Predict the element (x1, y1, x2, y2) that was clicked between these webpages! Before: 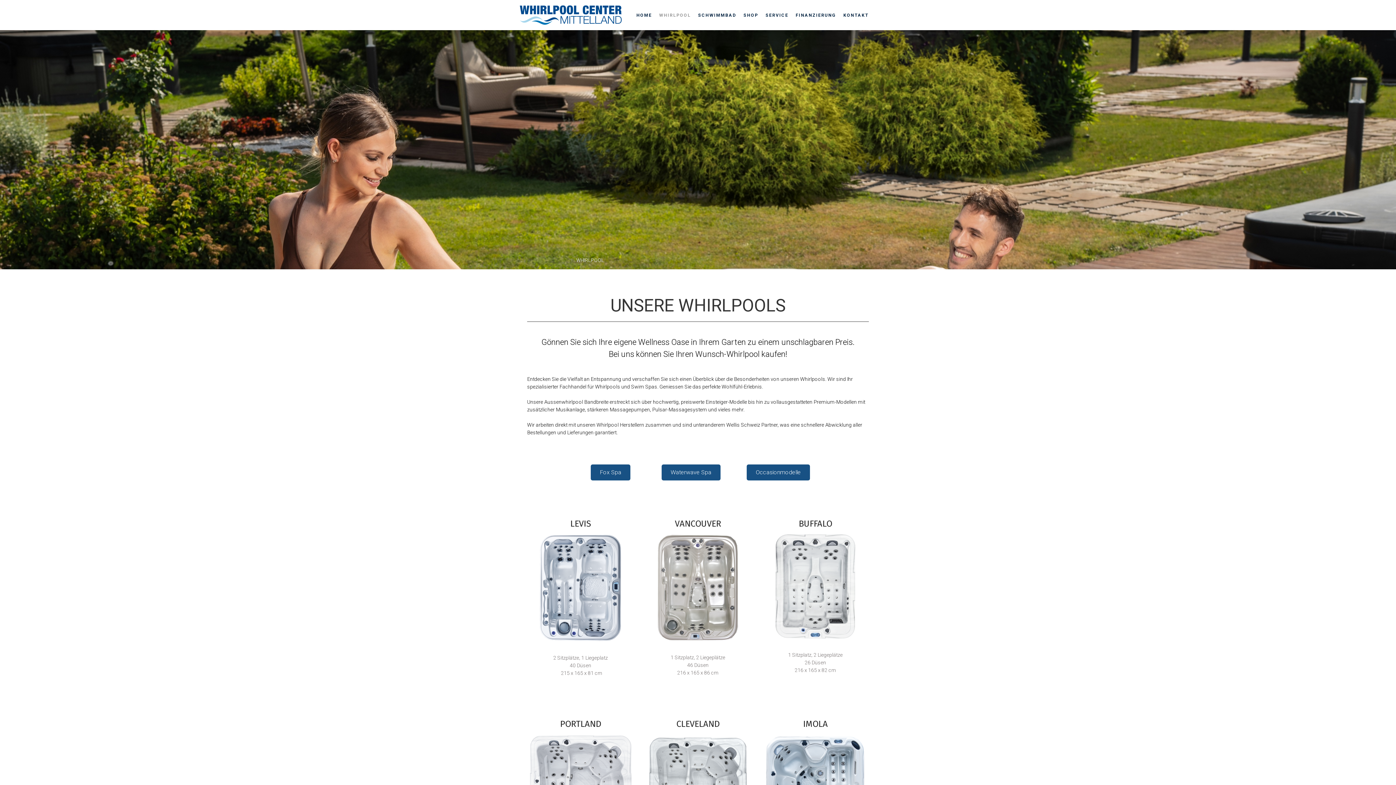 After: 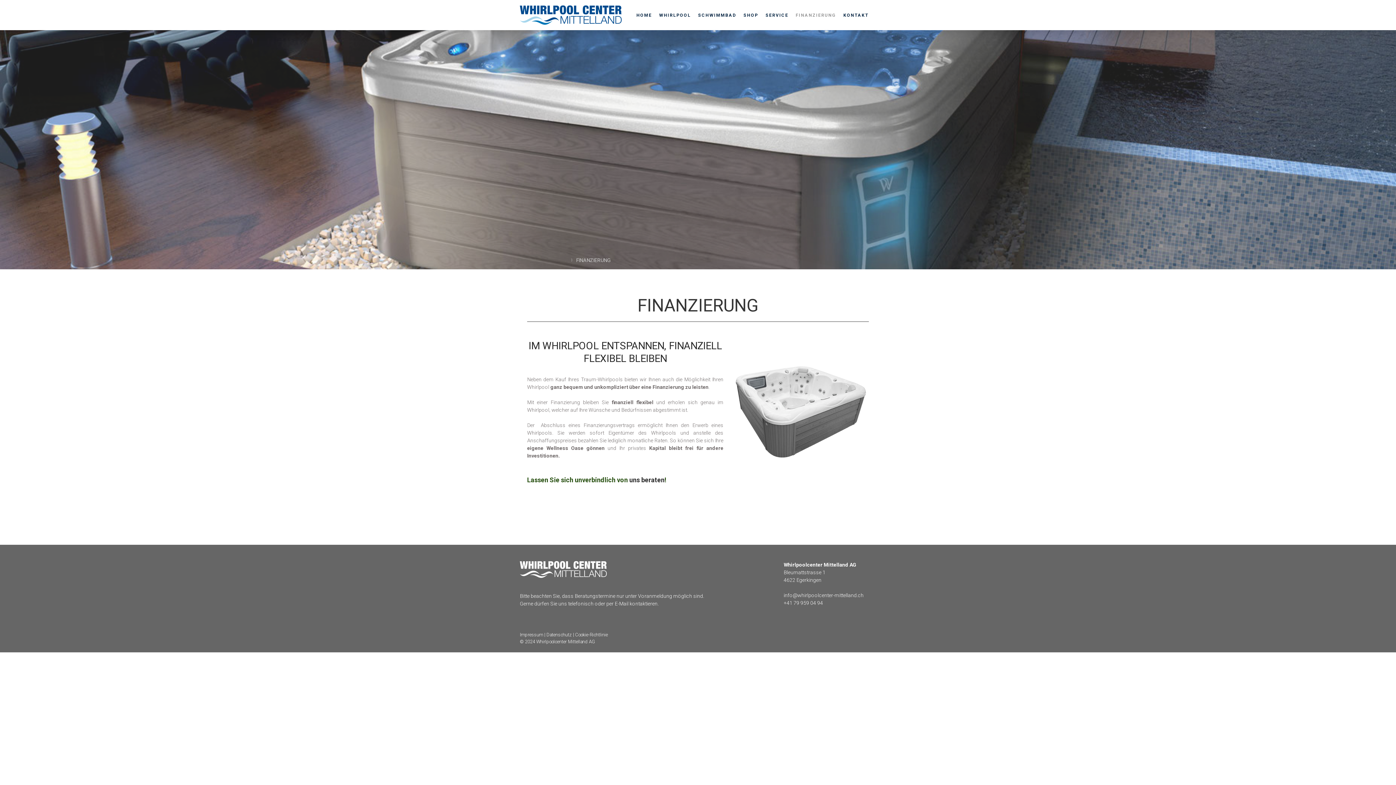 Action: label: FINANZIERUNG bbox: (792, 8, 839, 22)